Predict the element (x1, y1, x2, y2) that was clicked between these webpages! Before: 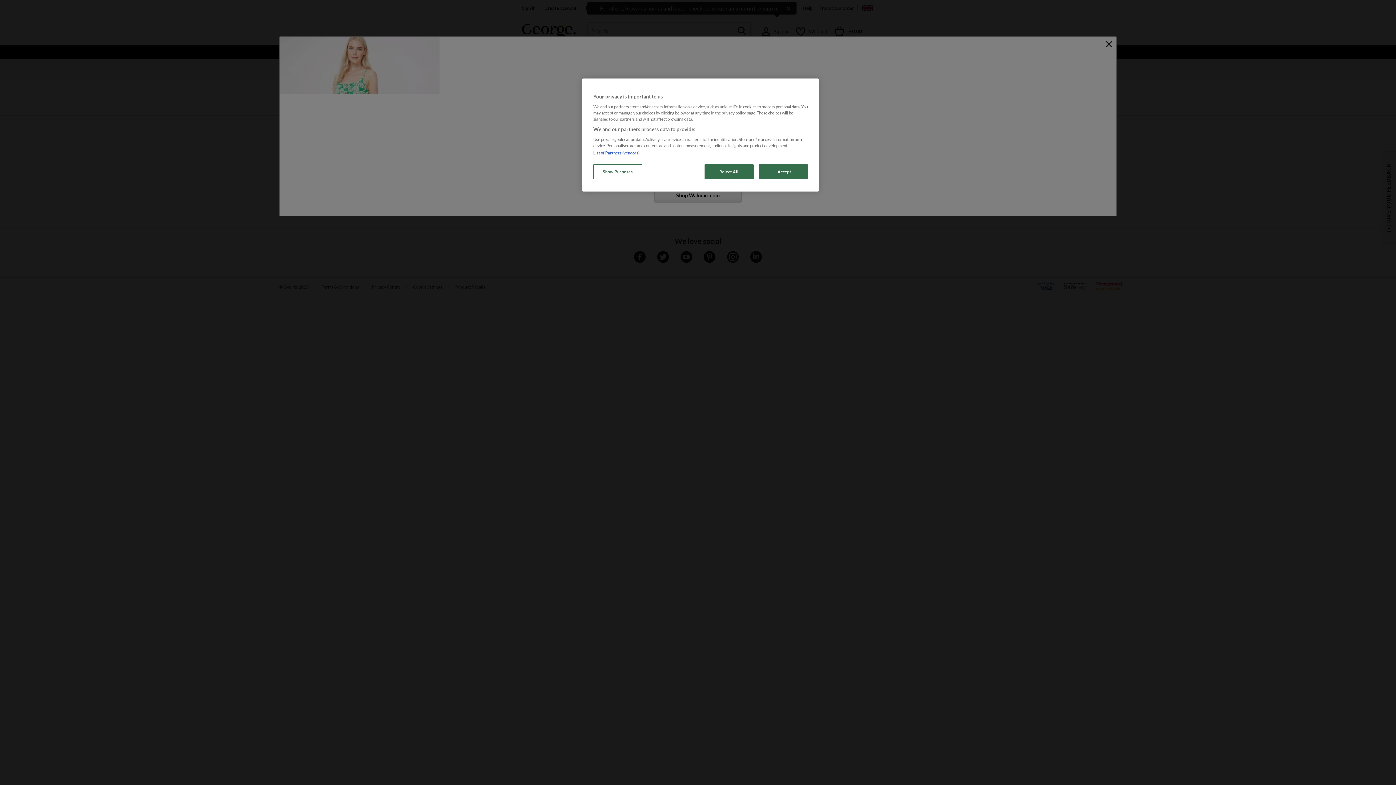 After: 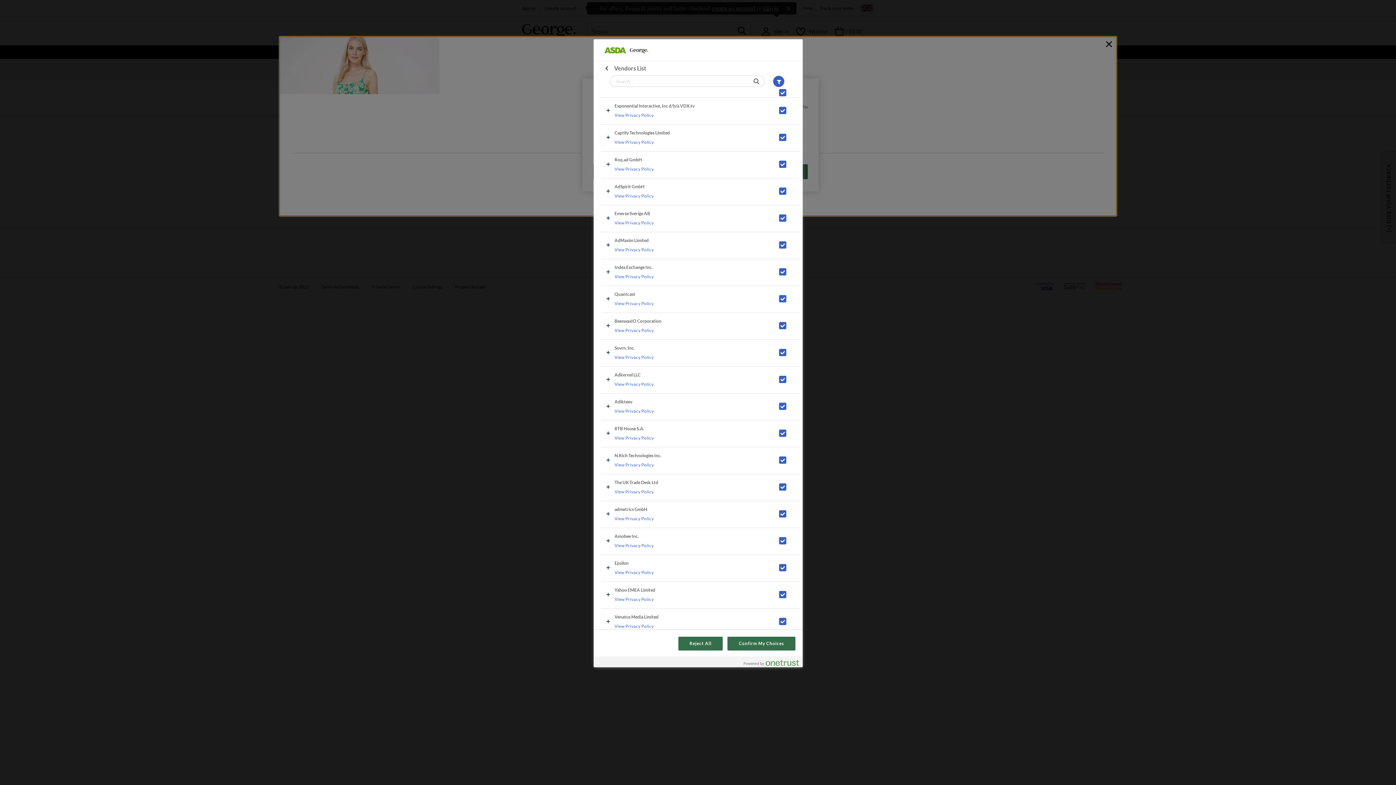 Action: label: List of Partners (vendors) bbox: (593, 150, 639, 155)